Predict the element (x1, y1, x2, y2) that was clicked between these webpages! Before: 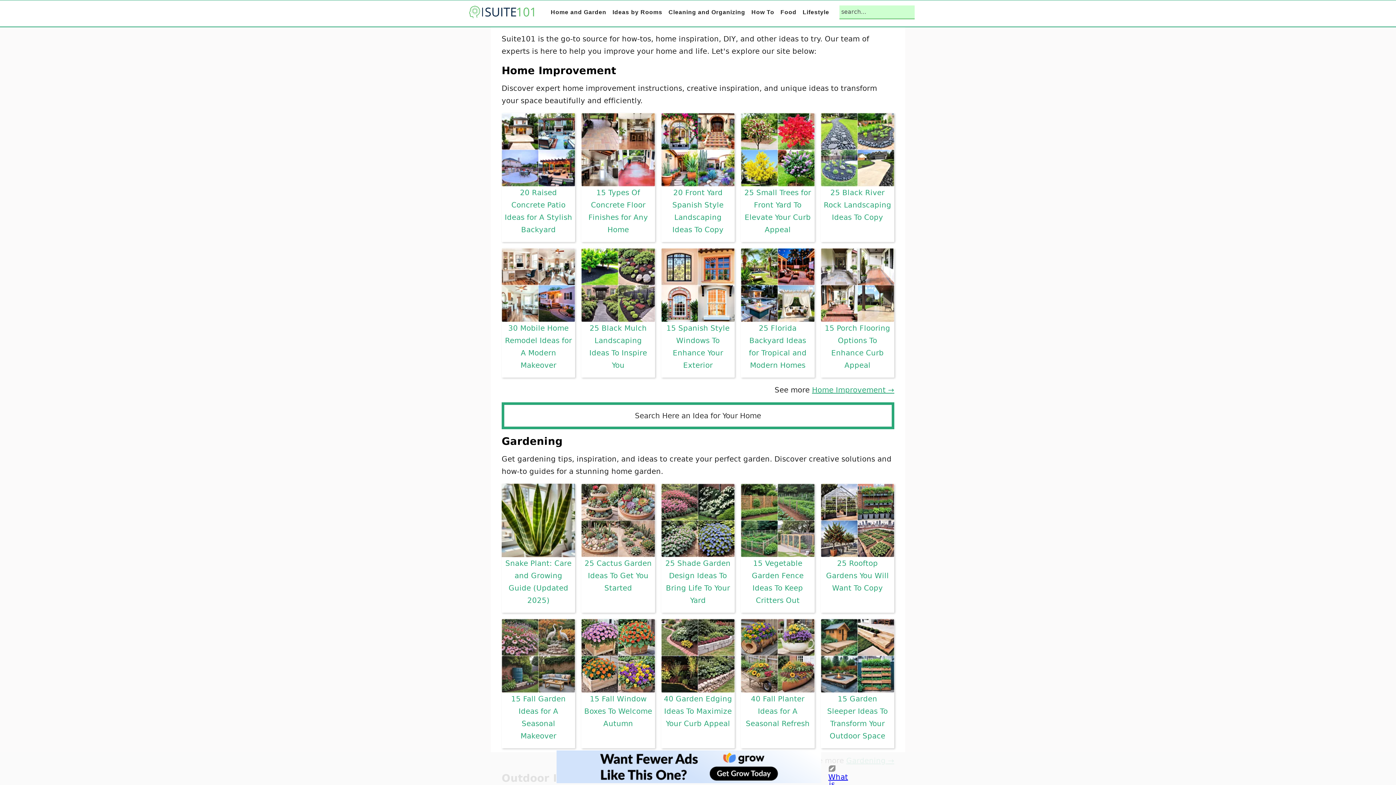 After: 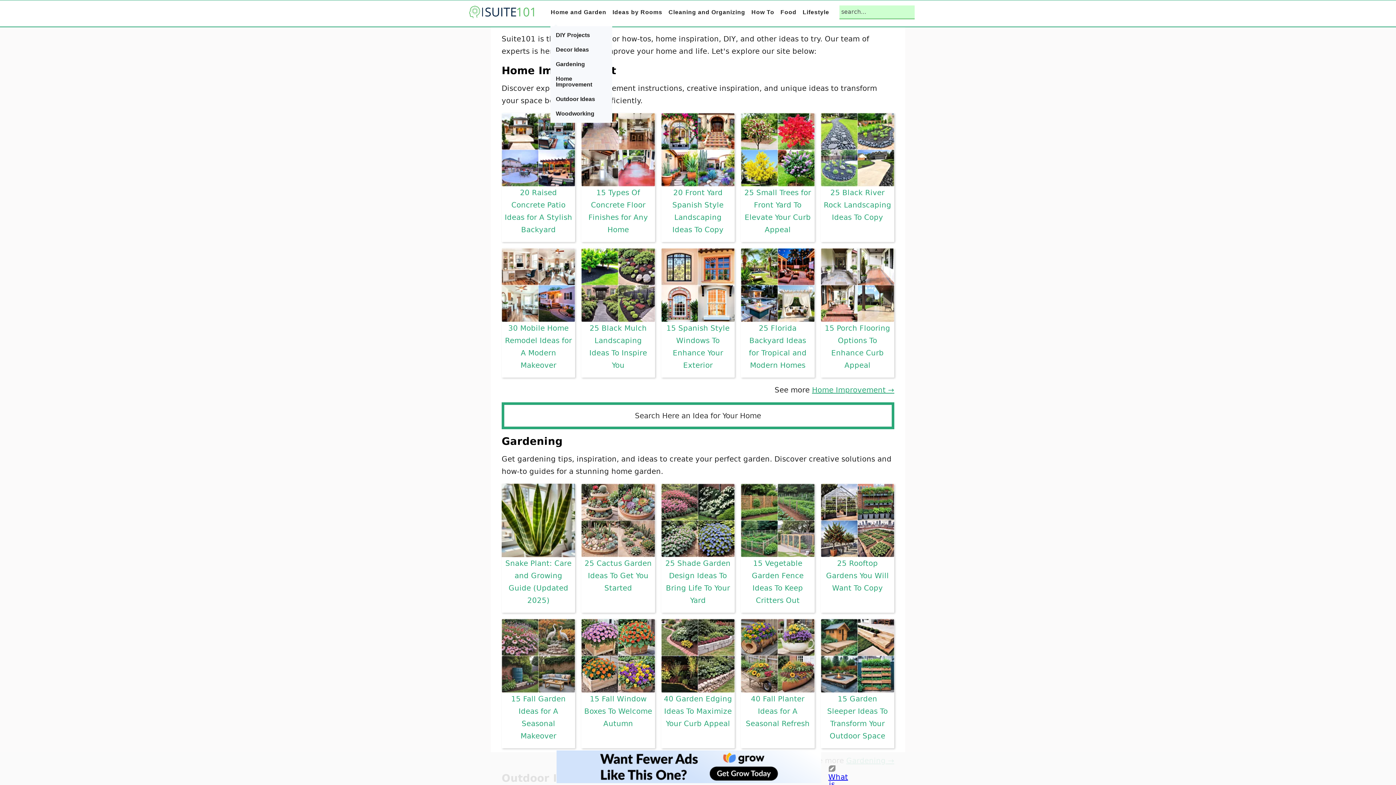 Action: bbox: (548, 0, 608, 24) label: Home and Garden